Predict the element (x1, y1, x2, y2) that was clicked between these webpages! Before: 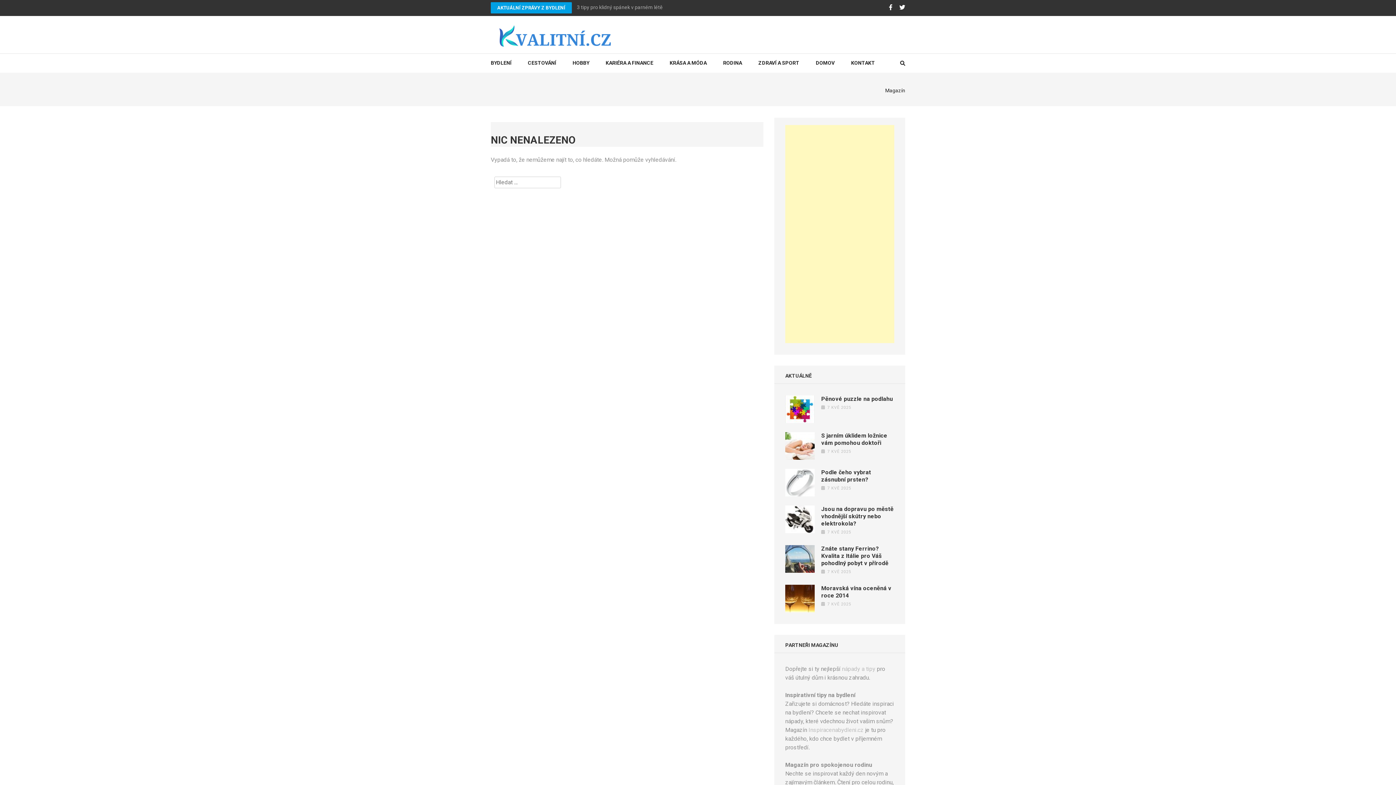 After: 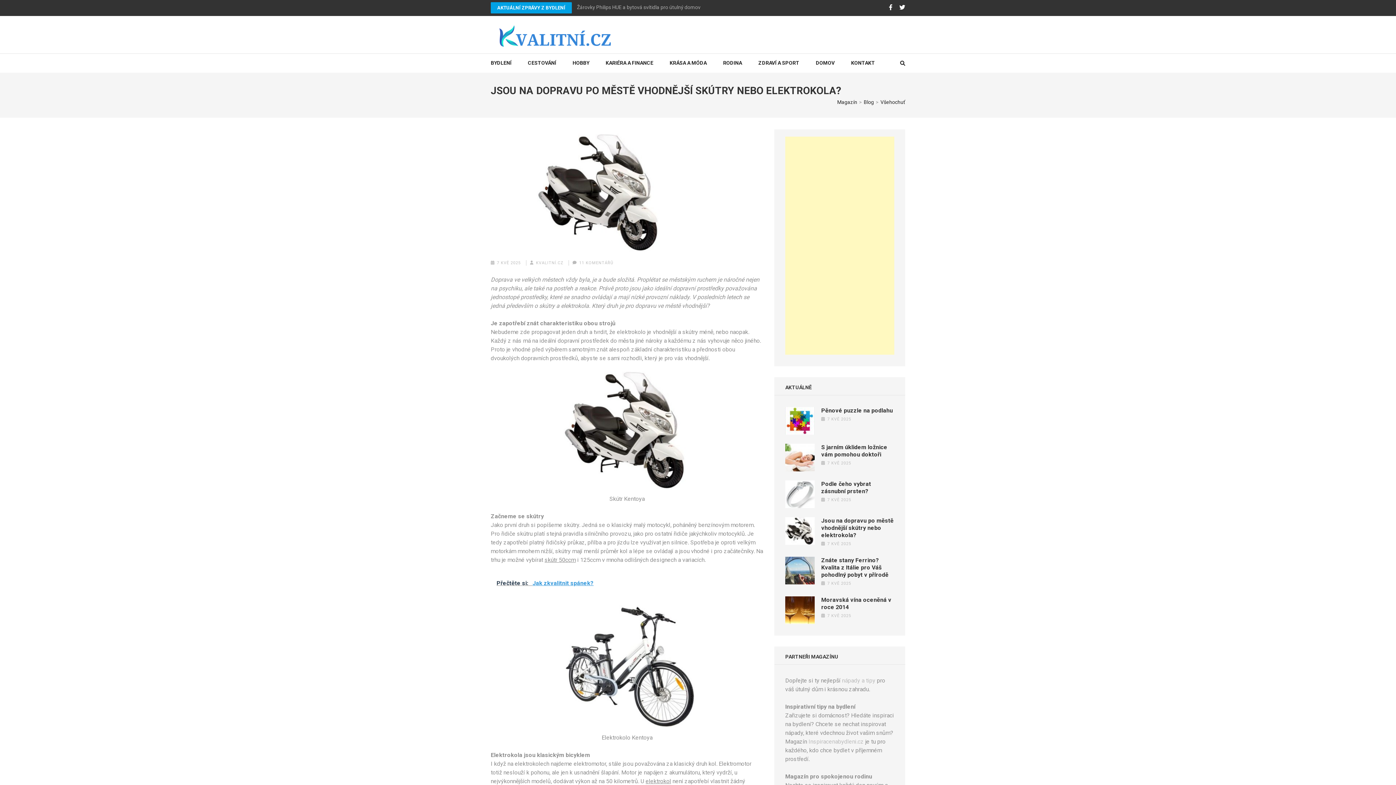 Action: bbox: (821, 505, 893, 527) label: Jsou na dopravu po městě vhodnější skútry nebo elektrokola?